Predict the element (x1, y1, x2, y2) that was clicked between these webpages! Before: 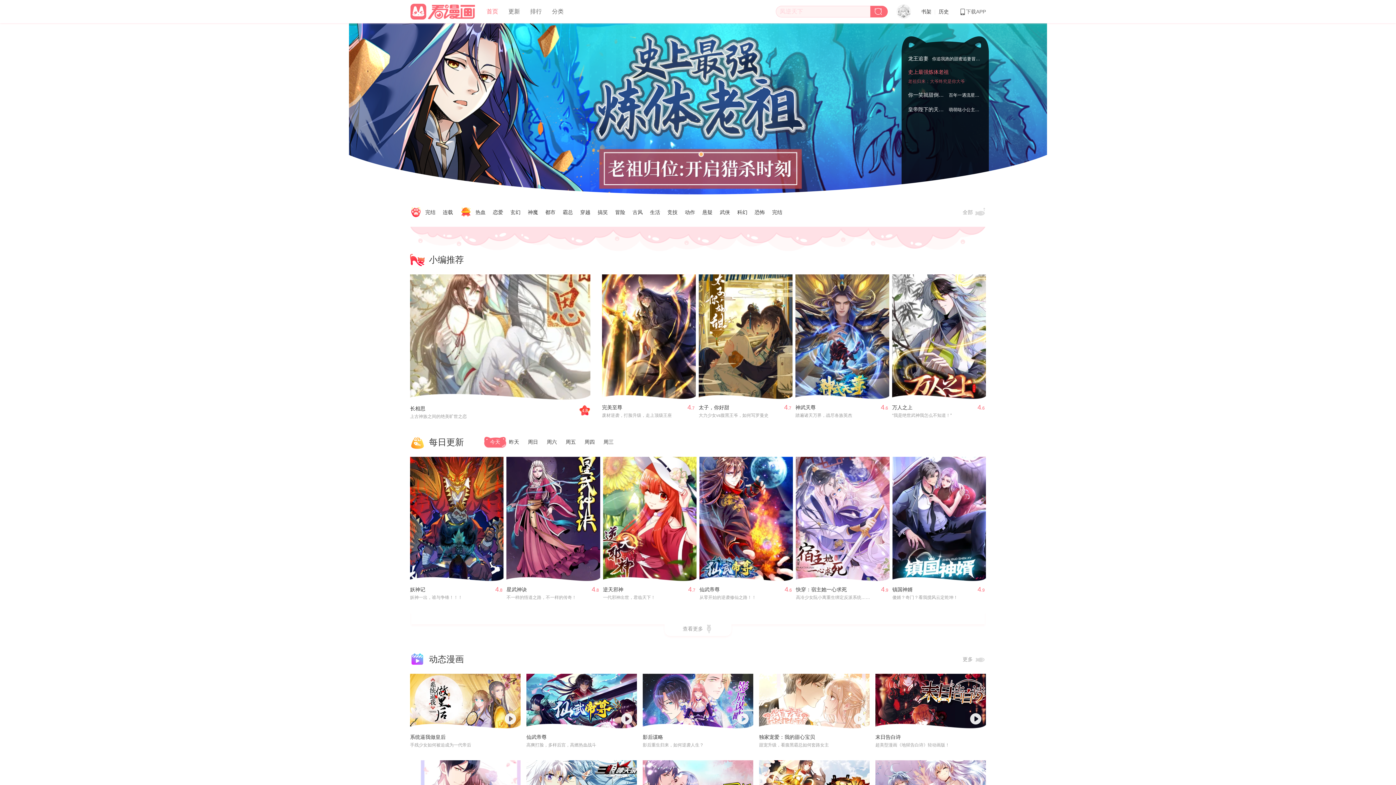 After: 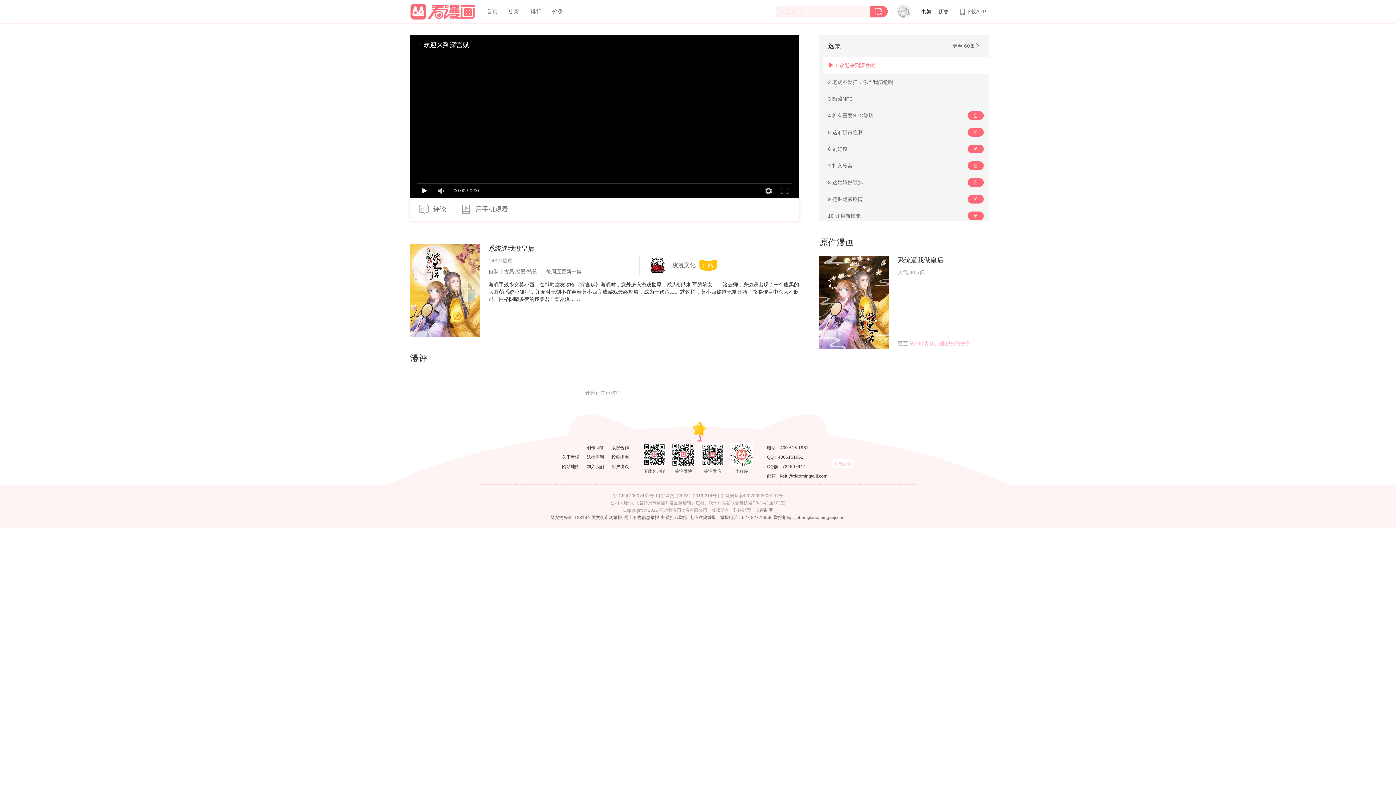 Action: label: 系统逼我做皇后 bbox: (410, 734, 445, 740)